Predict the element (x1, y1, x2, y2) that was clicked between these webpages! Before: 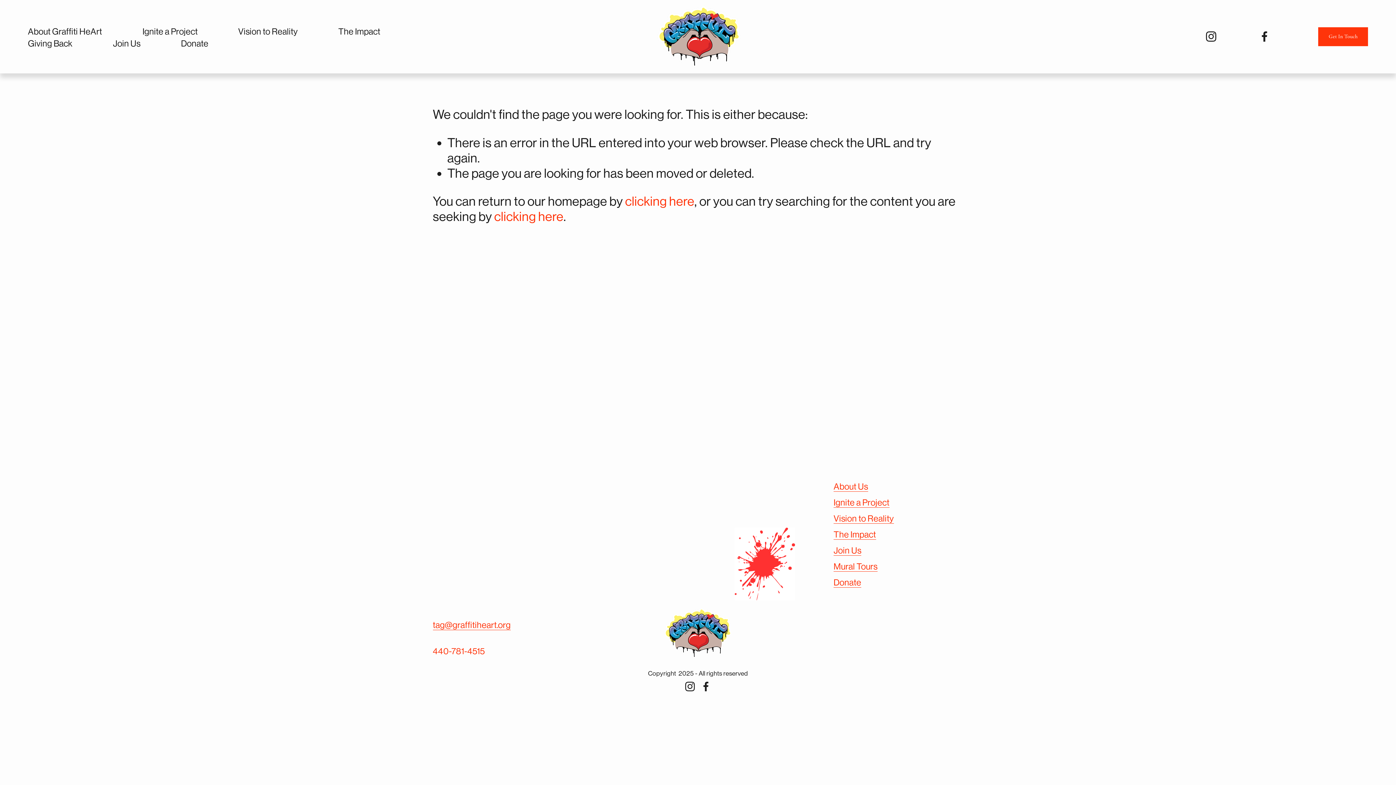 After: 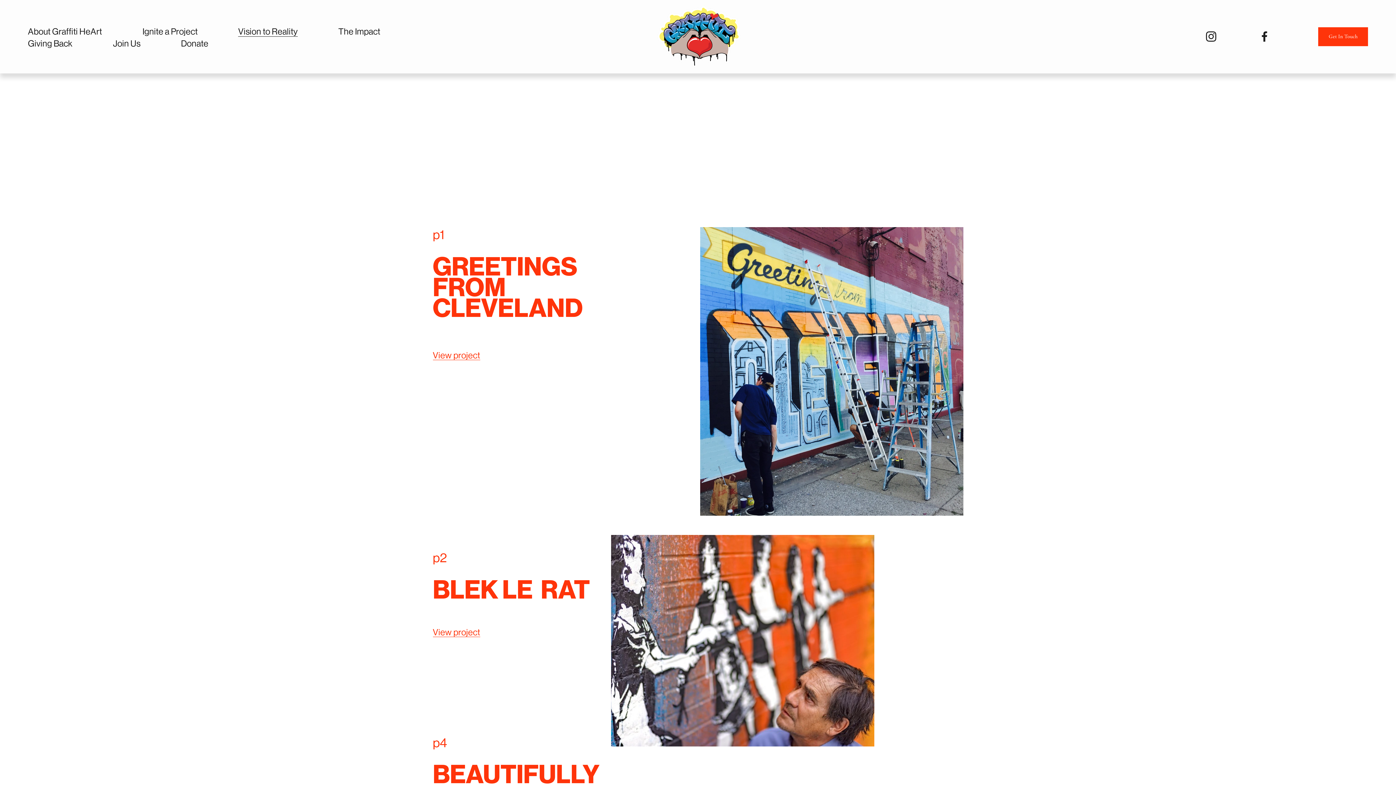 Action: bbox: (238, 25, 297, 37) label: Vision to Reality